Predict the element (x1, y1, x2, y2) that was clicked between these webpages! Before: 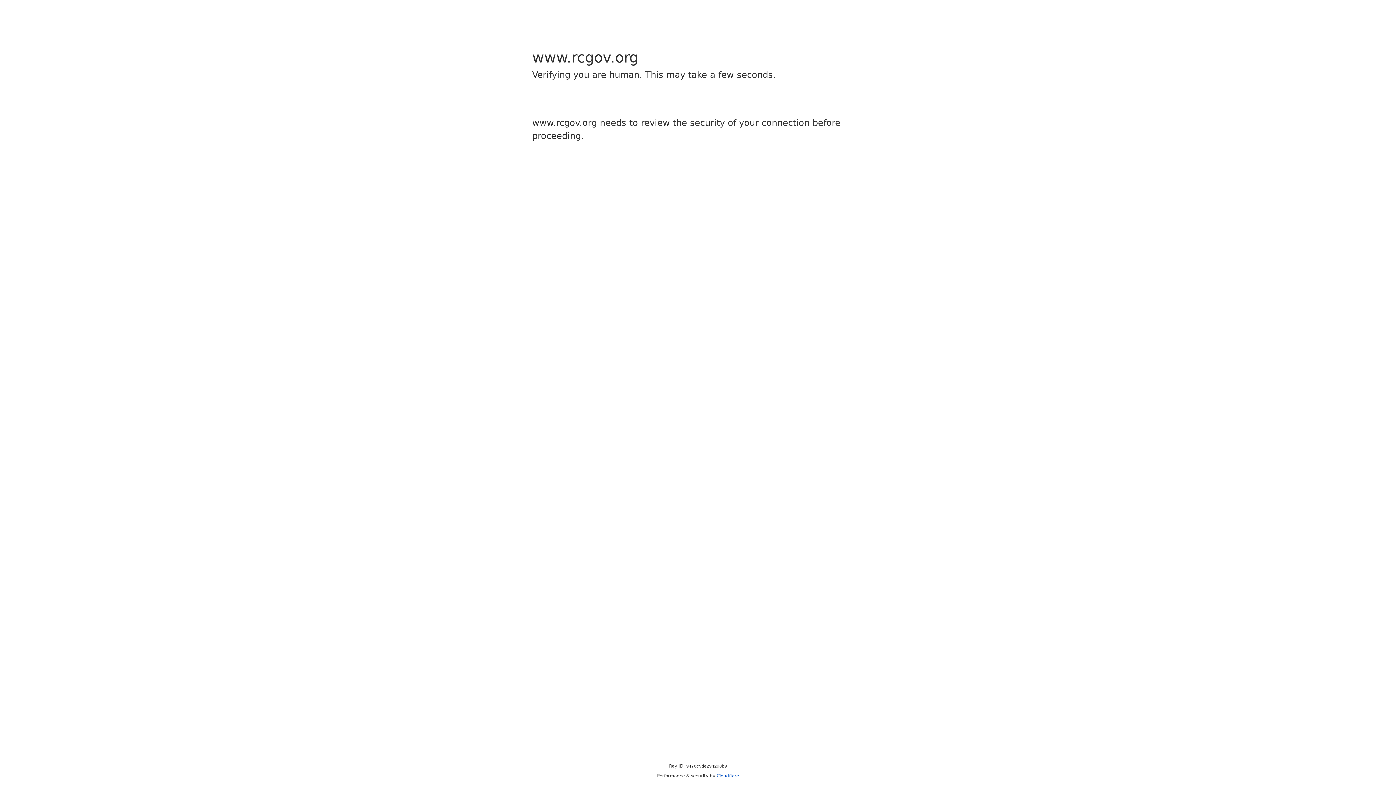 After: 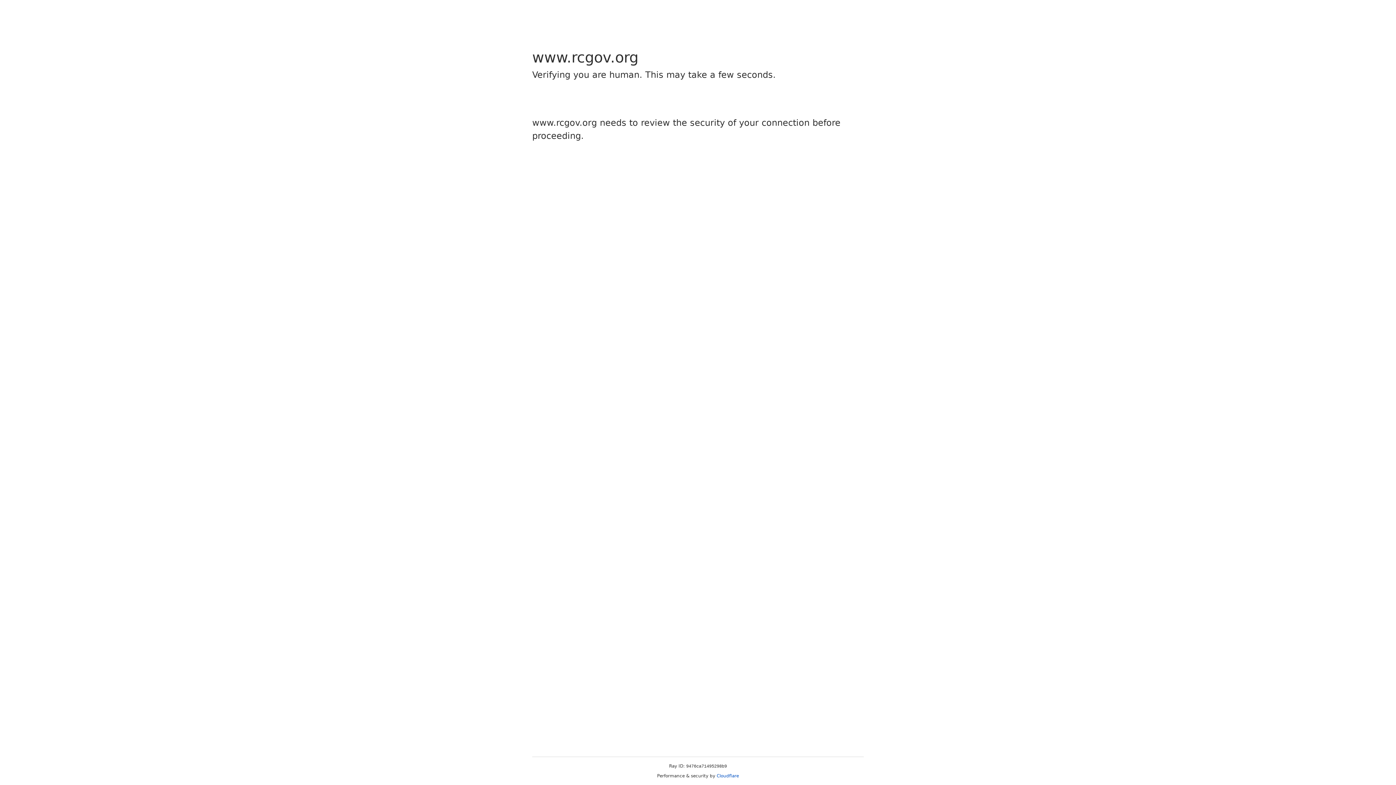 Action: label: Cloudflare bbox: (716, 773, 739, 778)